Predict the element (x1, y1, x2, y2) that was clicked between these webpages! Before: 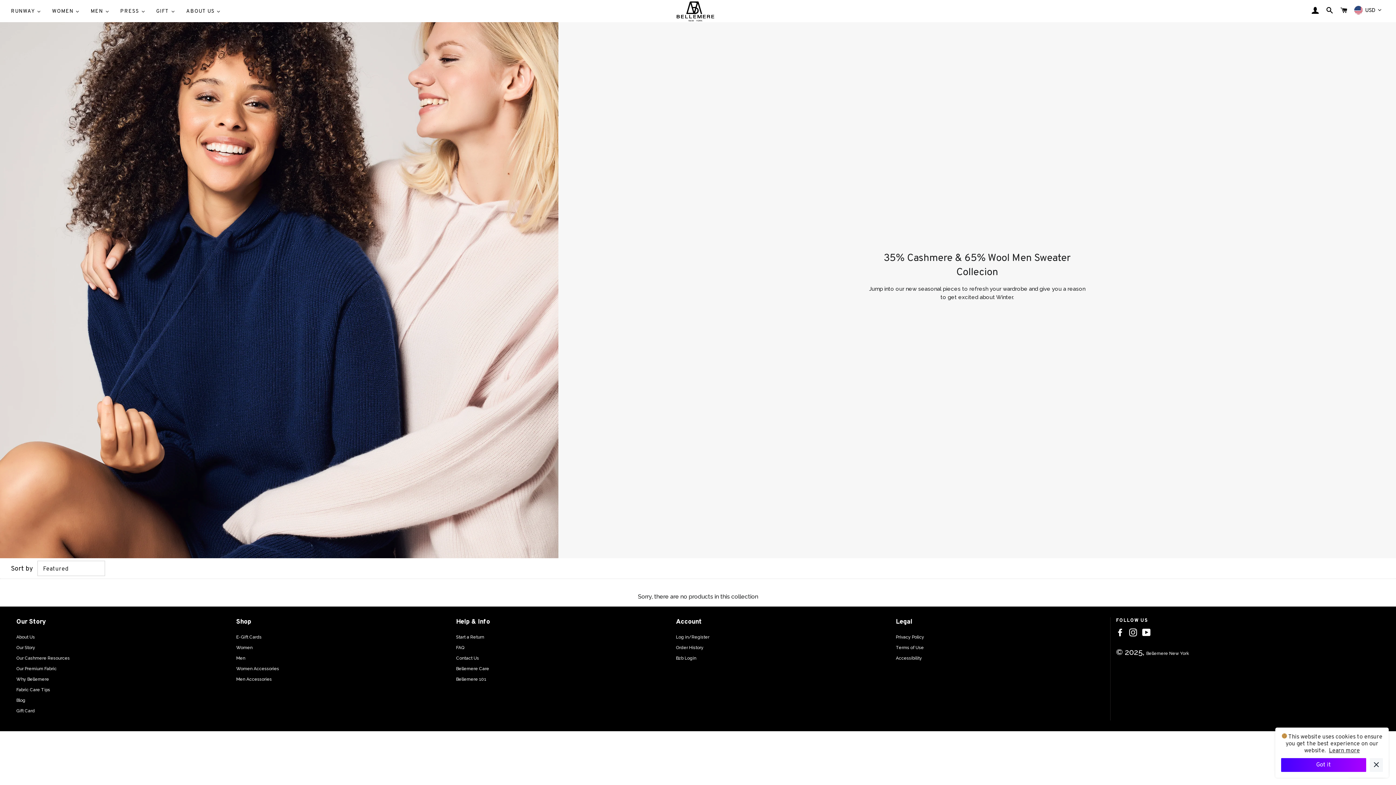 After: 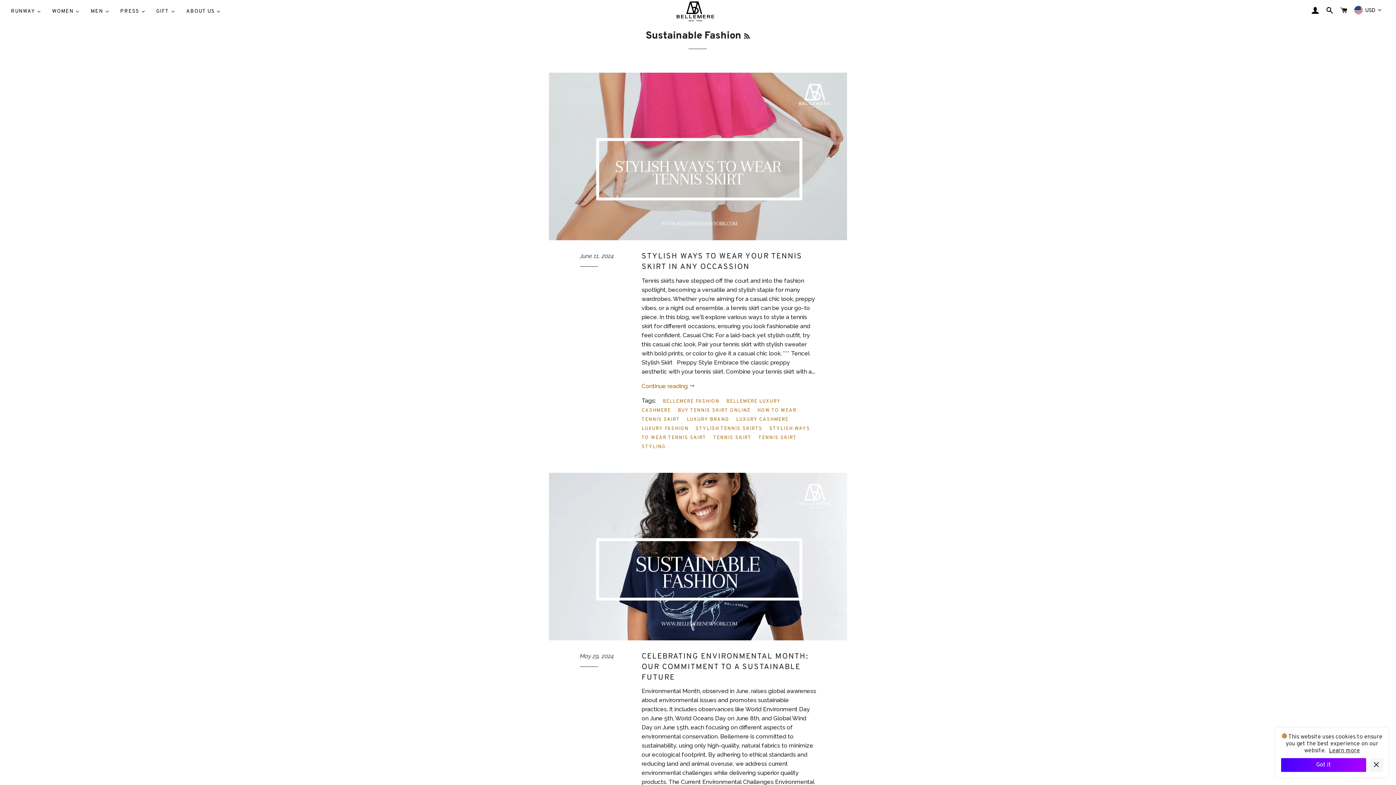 Action: label: Blog bbox: (16, 698, 25, 703)